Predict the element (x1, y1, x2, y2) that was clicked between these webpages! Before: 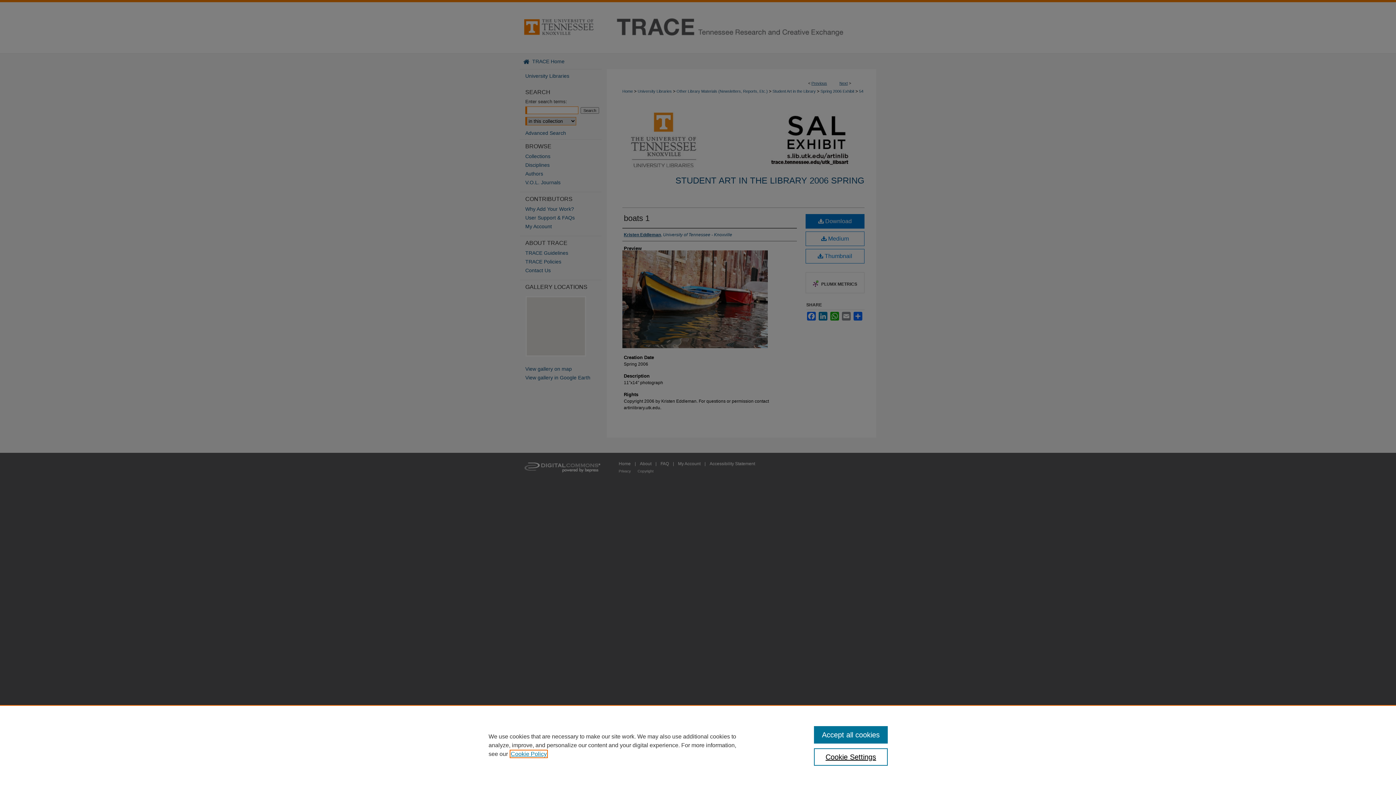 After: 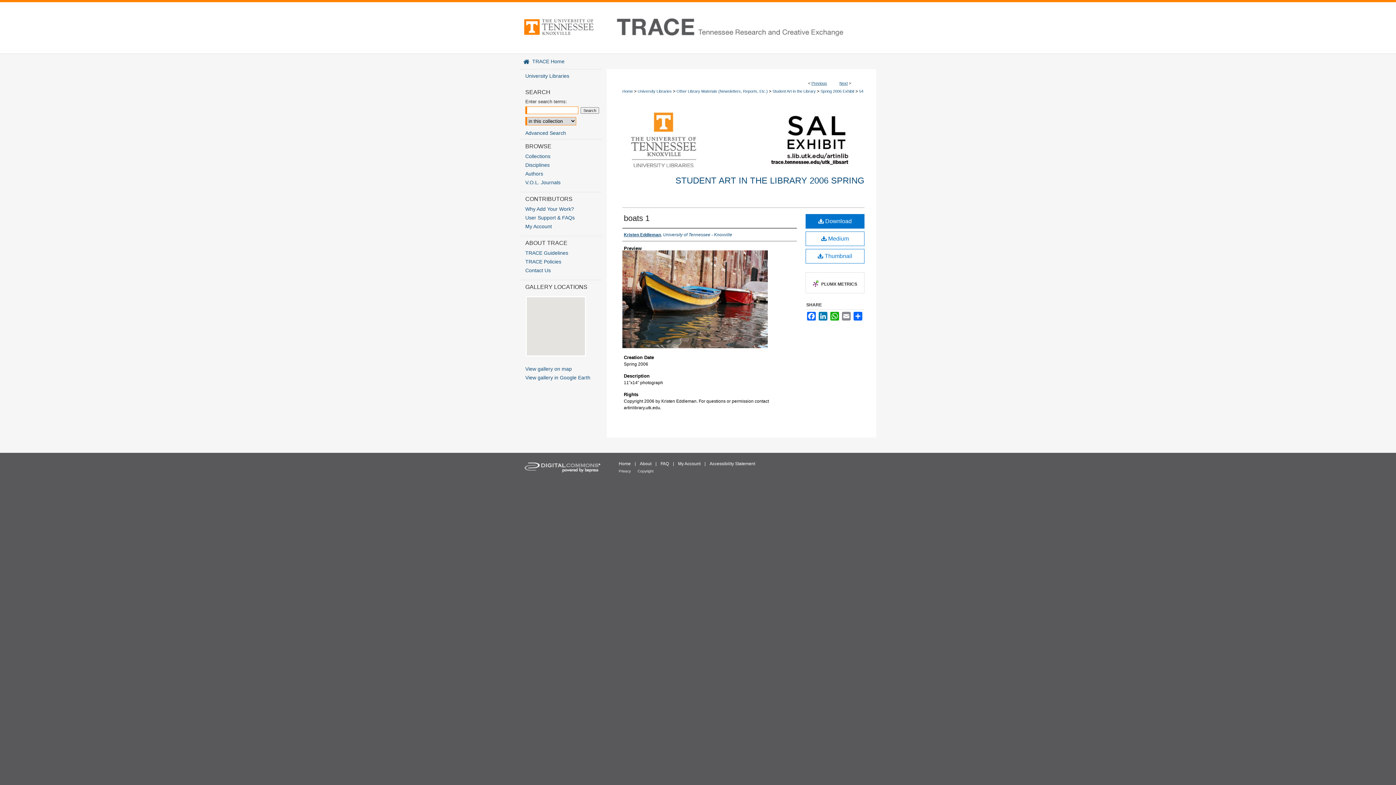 Action: label: Accept all cookies bbox: (814, 726, 887, 744)